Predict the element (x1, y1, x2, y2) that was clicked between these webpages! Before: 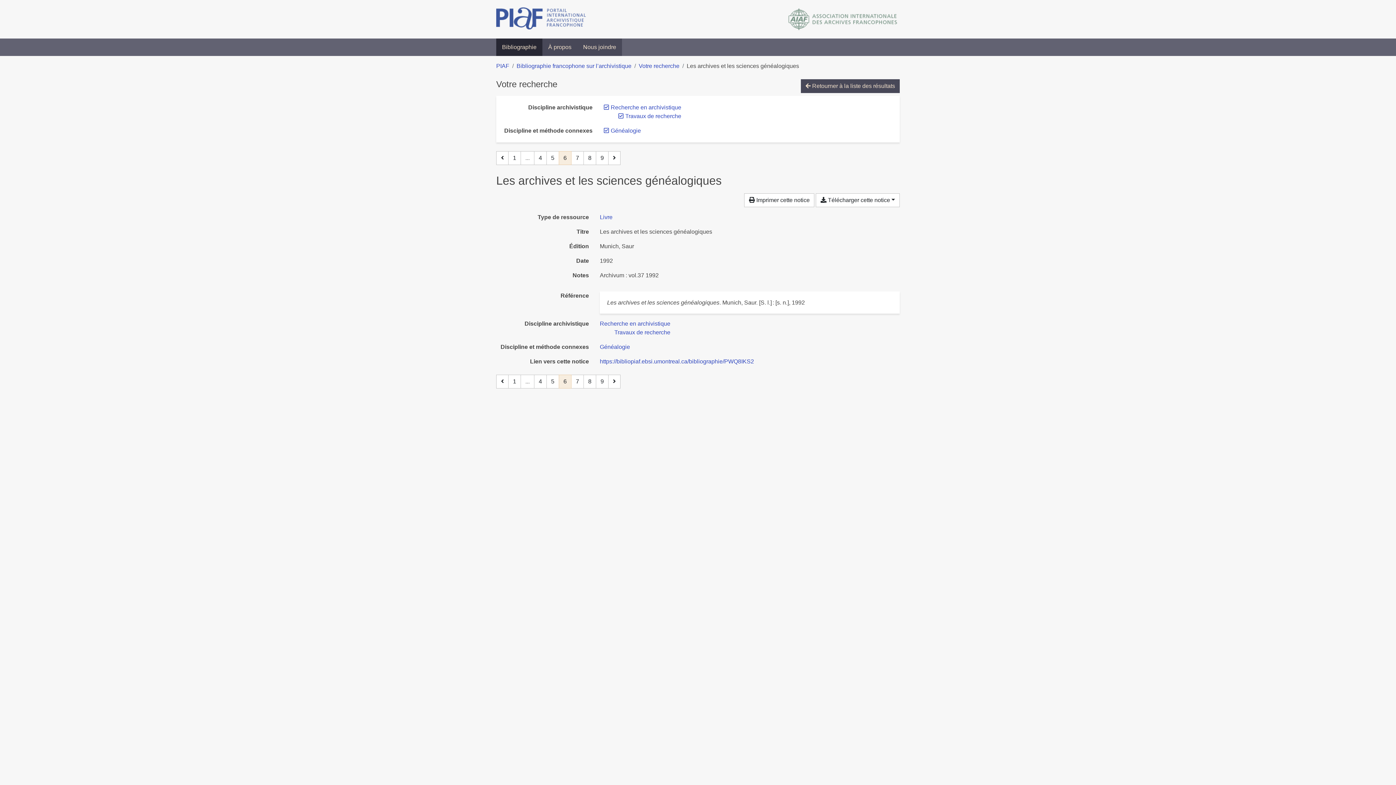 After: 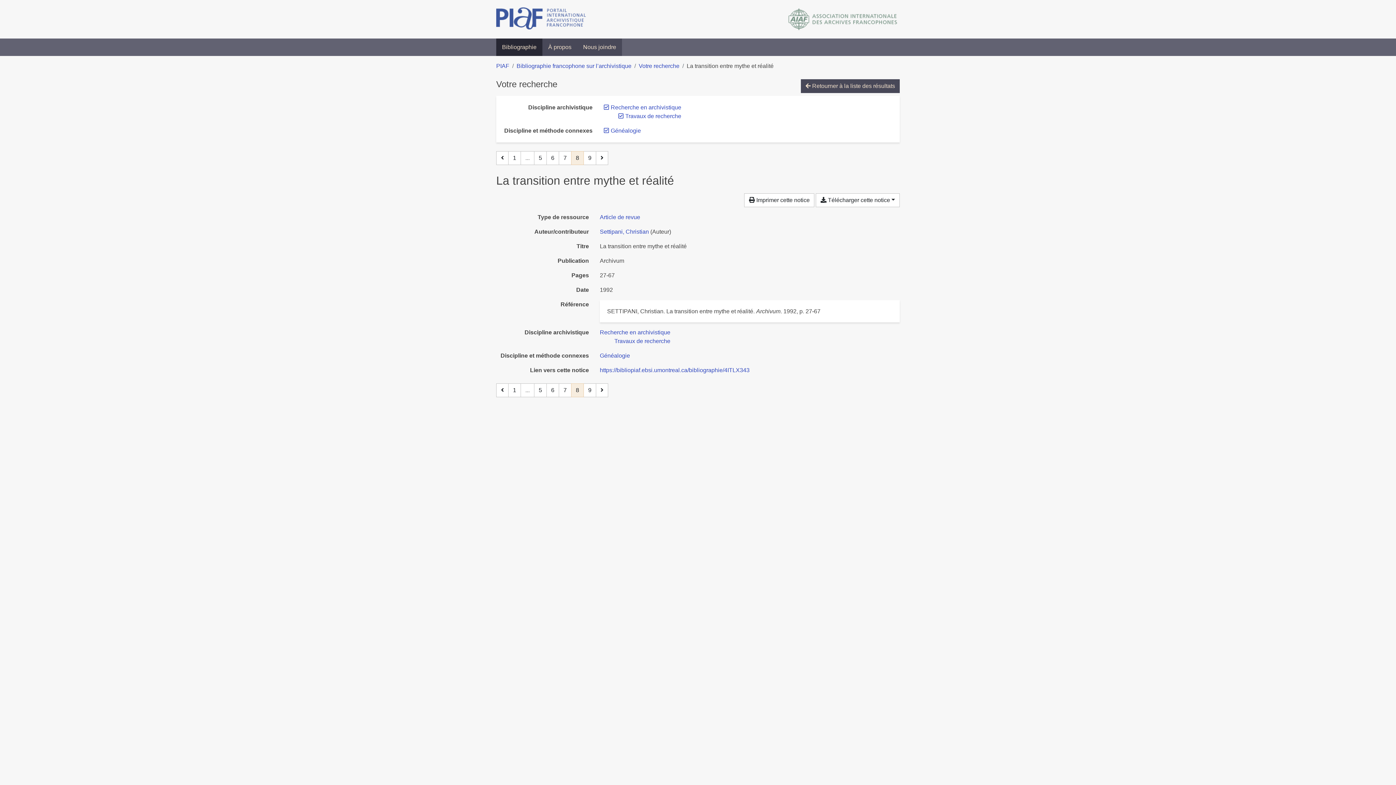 Action: label: Page 8 bbox: (583, 151, 596, 165)